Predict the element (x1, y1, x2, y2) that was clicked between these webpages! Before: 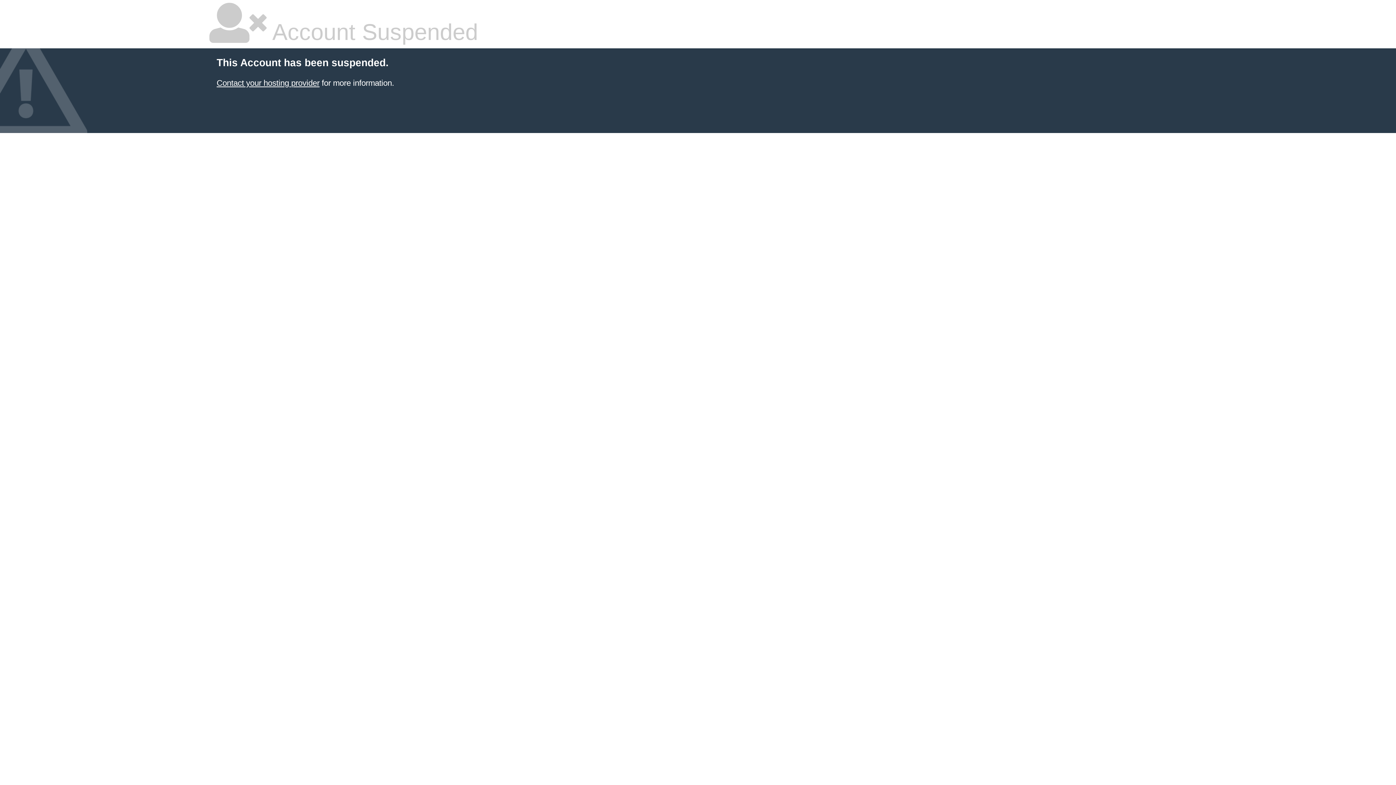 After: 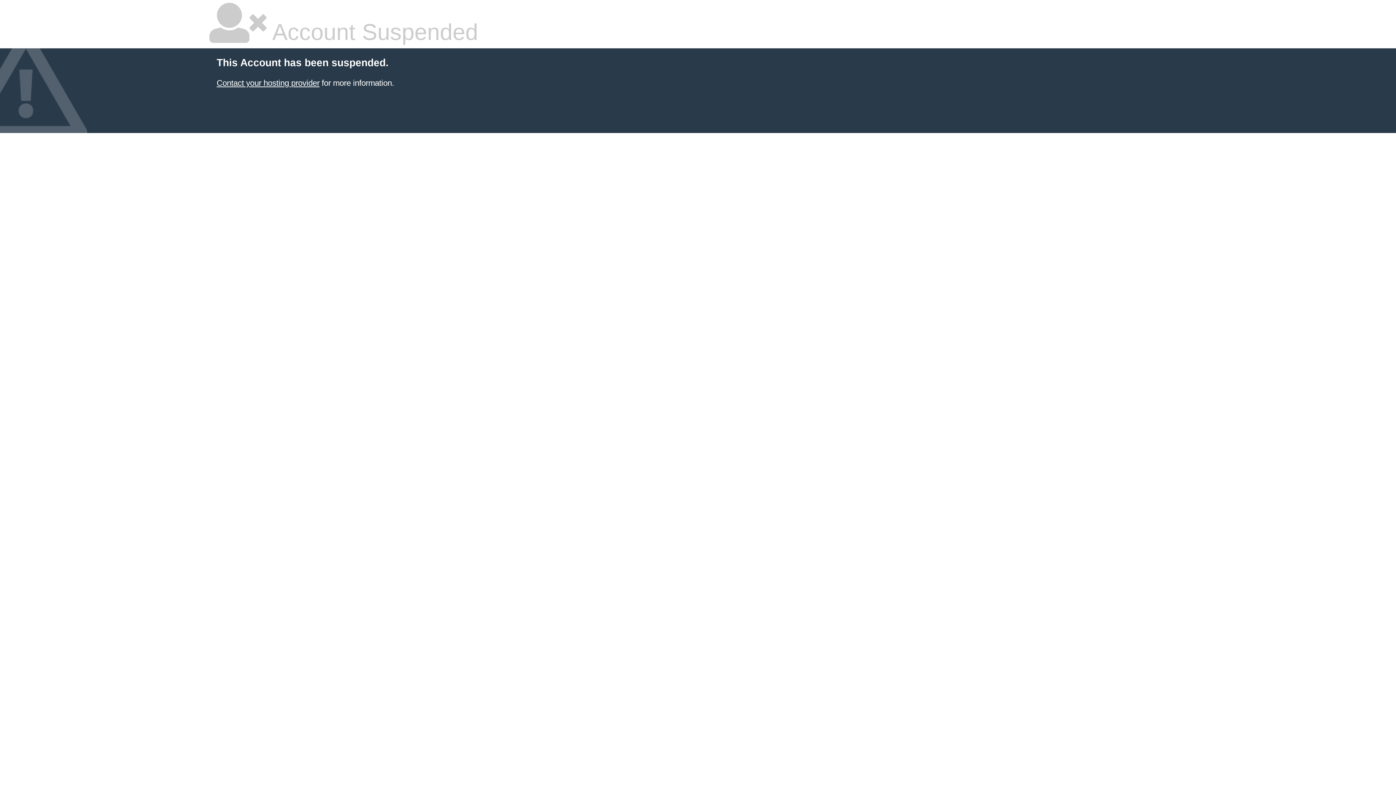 Action: label: Contact your hosting provider bbox: (216, 78, 319, 87)